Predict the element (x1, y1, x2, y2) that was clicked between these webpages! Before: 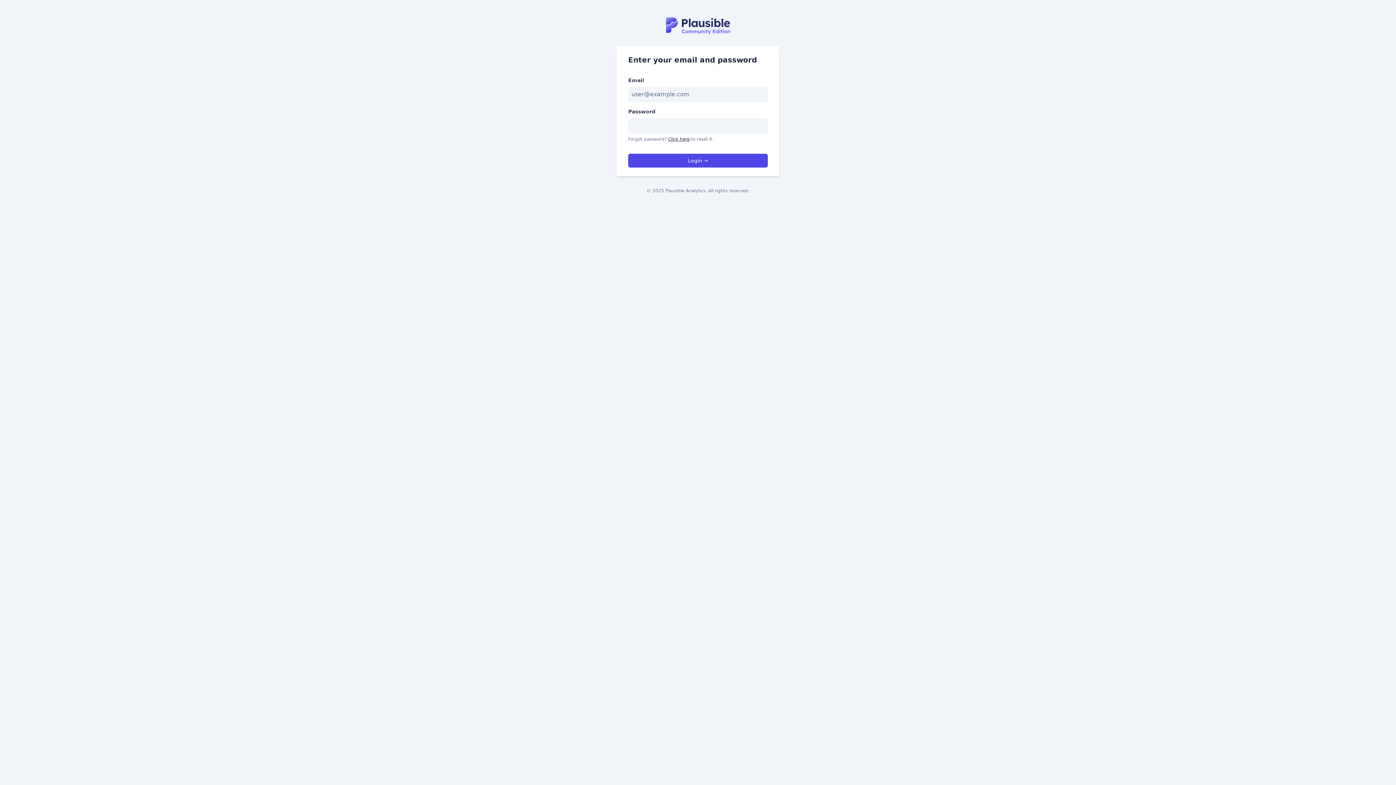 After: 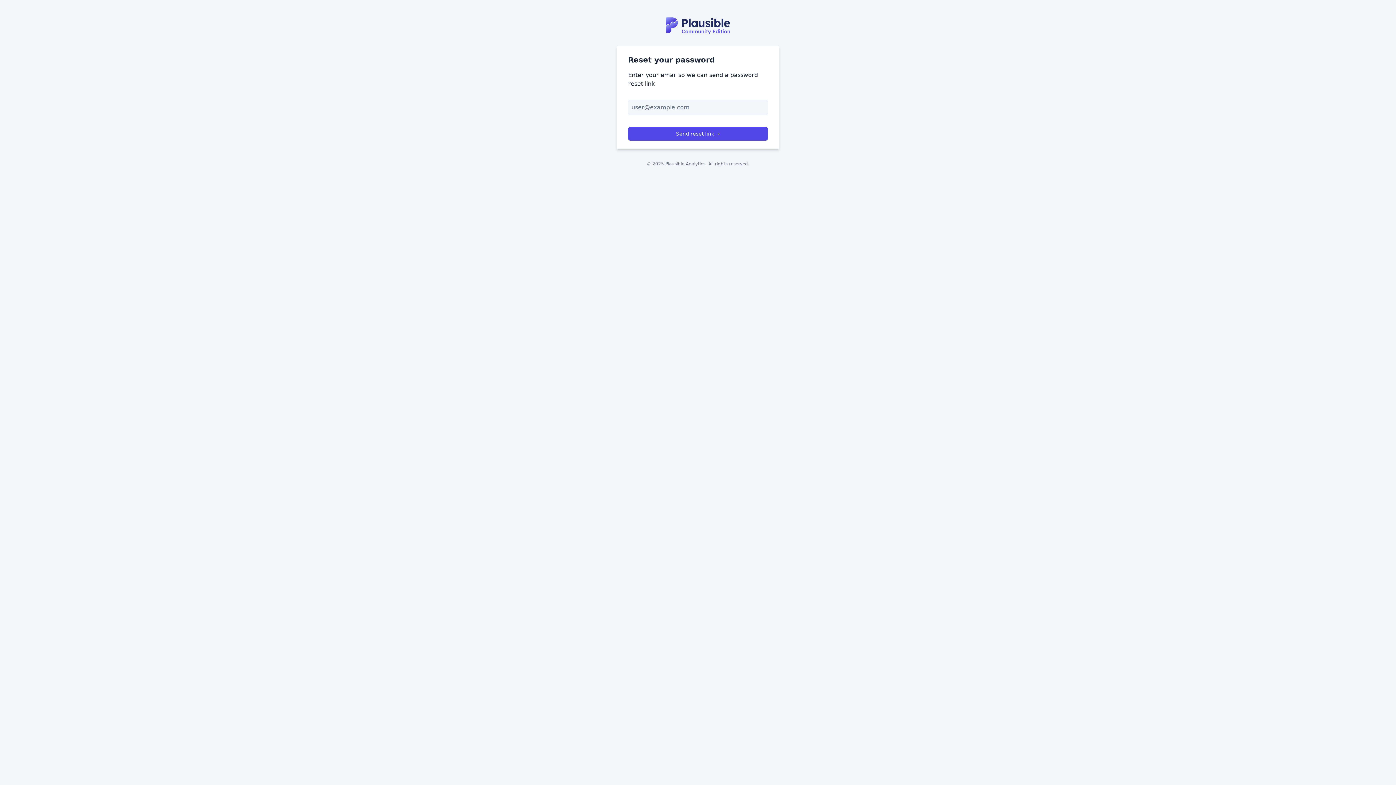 Action: bbox: (668, 136, 689, 141) label: Click here